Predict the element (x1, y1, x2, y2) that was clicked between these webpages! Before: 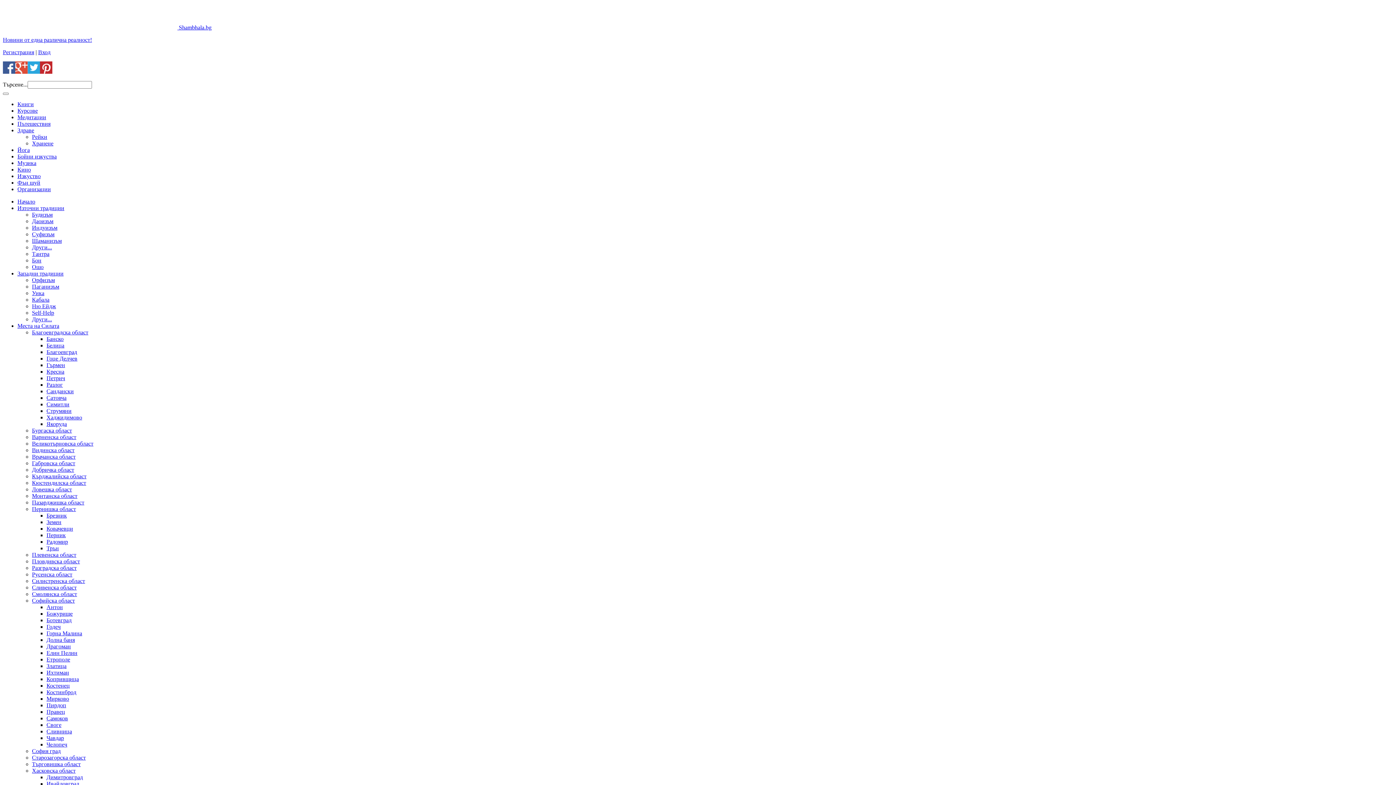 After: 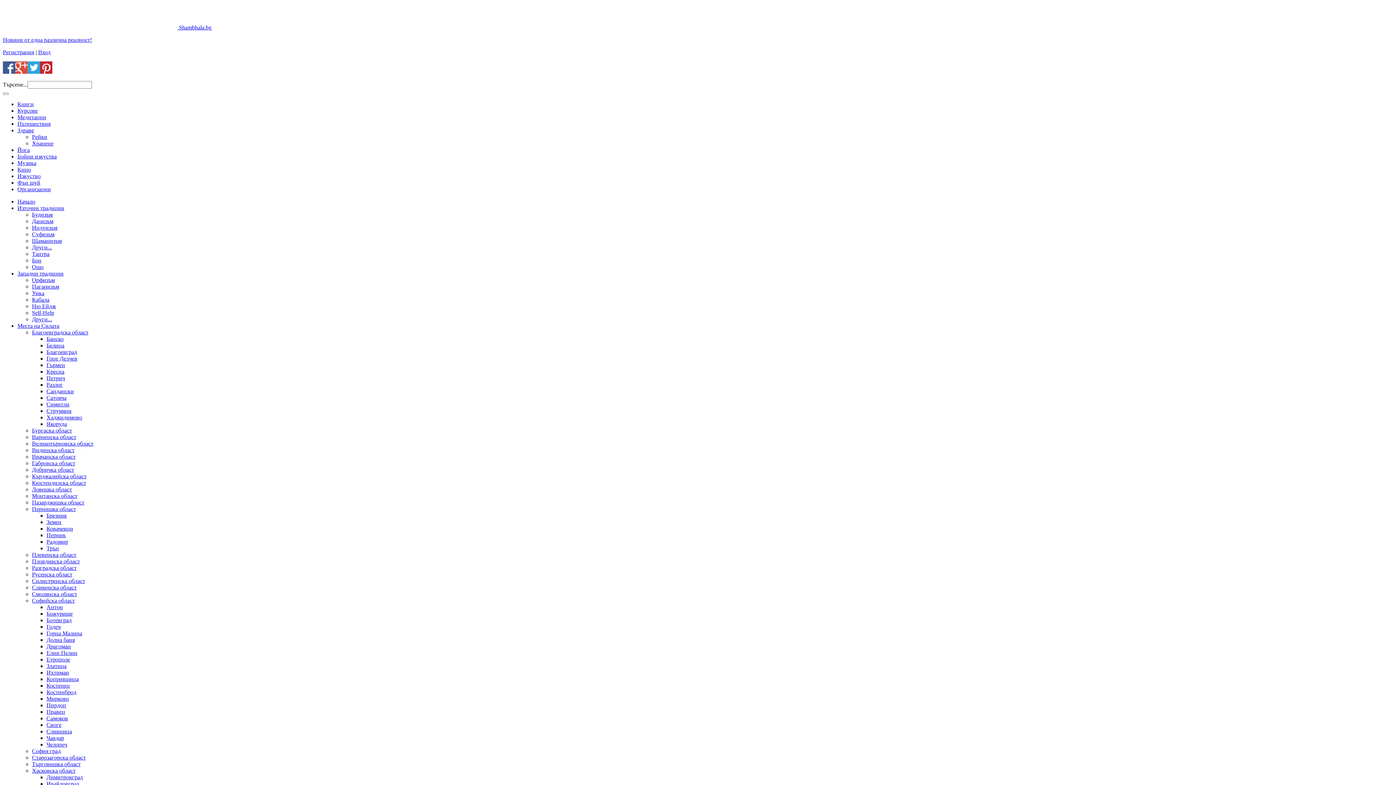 Action: label: Правец bbox: (46, 709, 65, 715)